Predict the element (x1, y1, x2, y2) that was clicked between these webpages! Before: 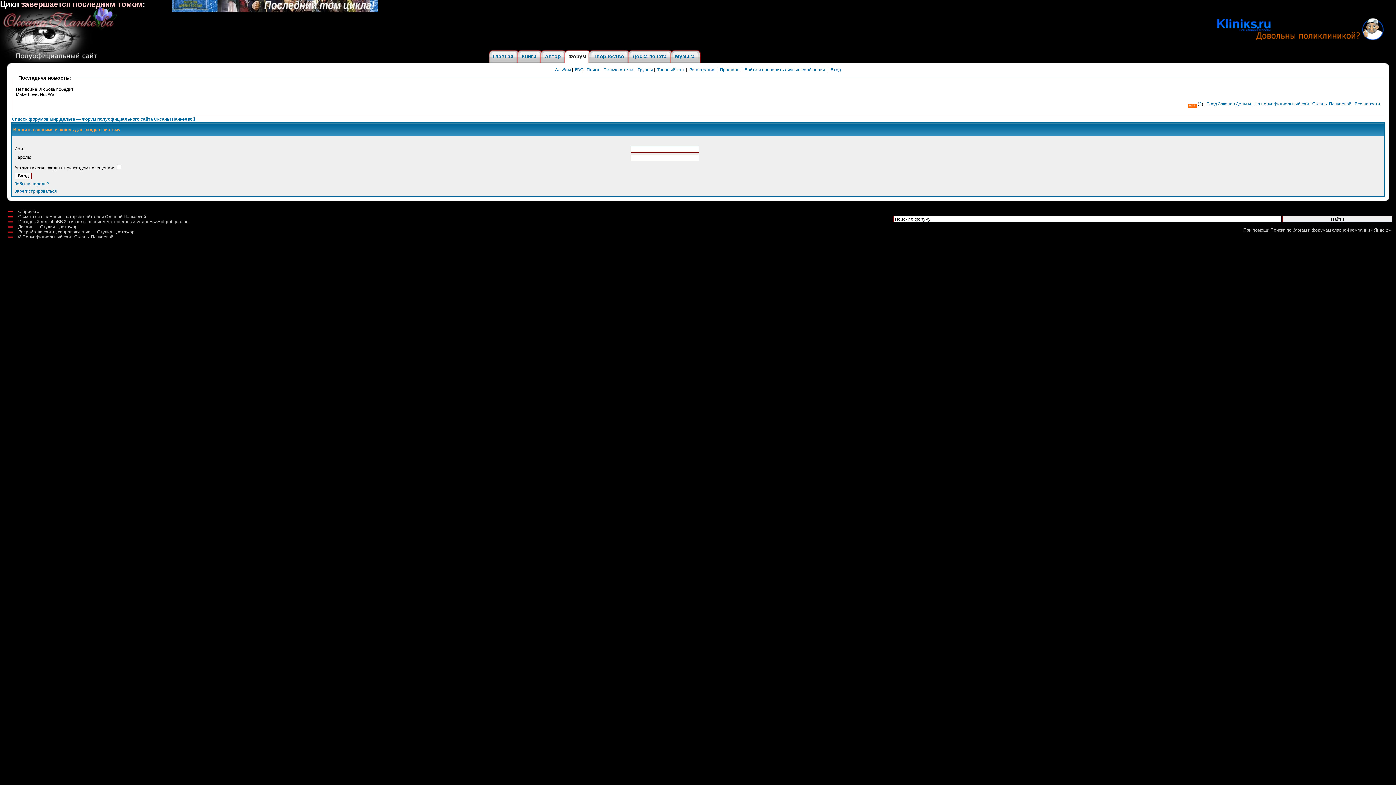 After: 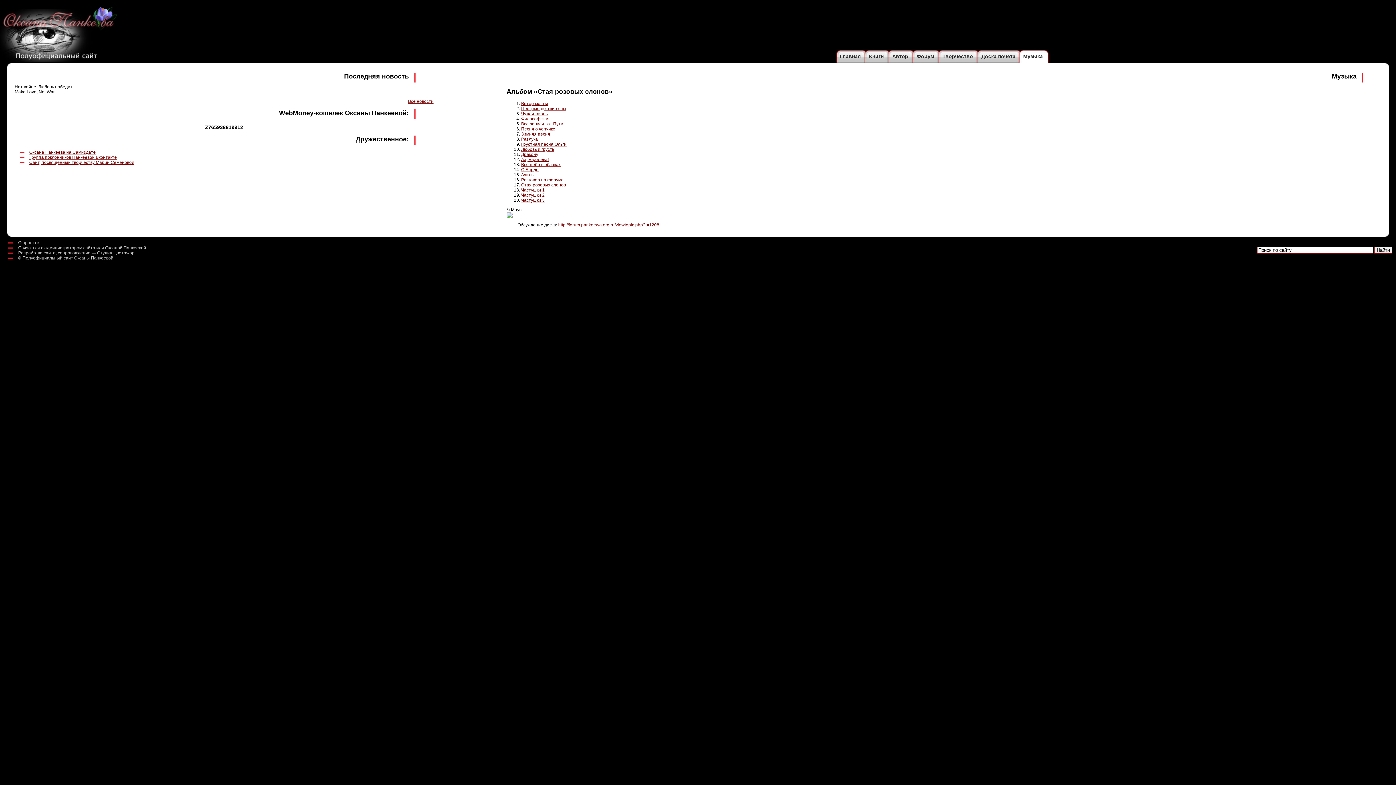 Action: label: Музыка bbox: (675, 53, 694, 59)